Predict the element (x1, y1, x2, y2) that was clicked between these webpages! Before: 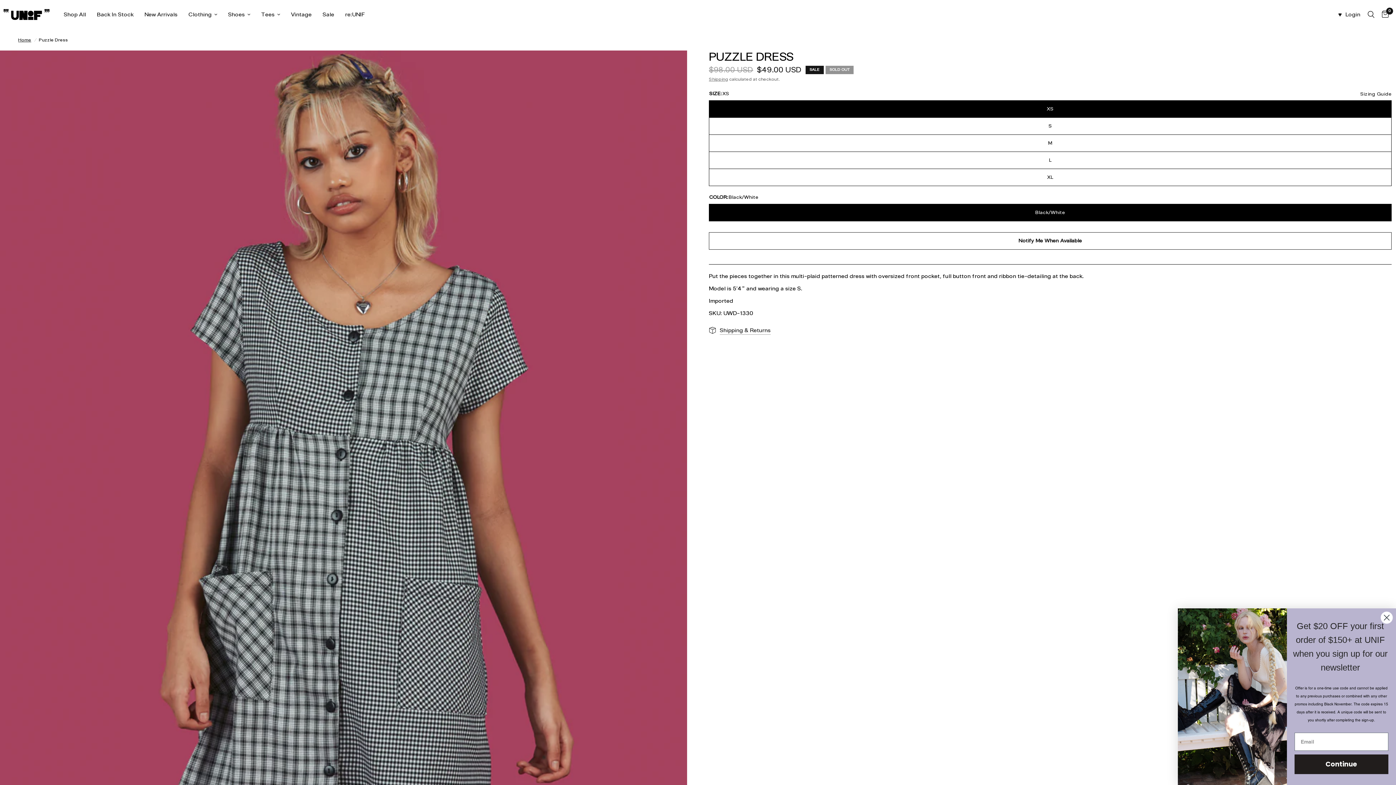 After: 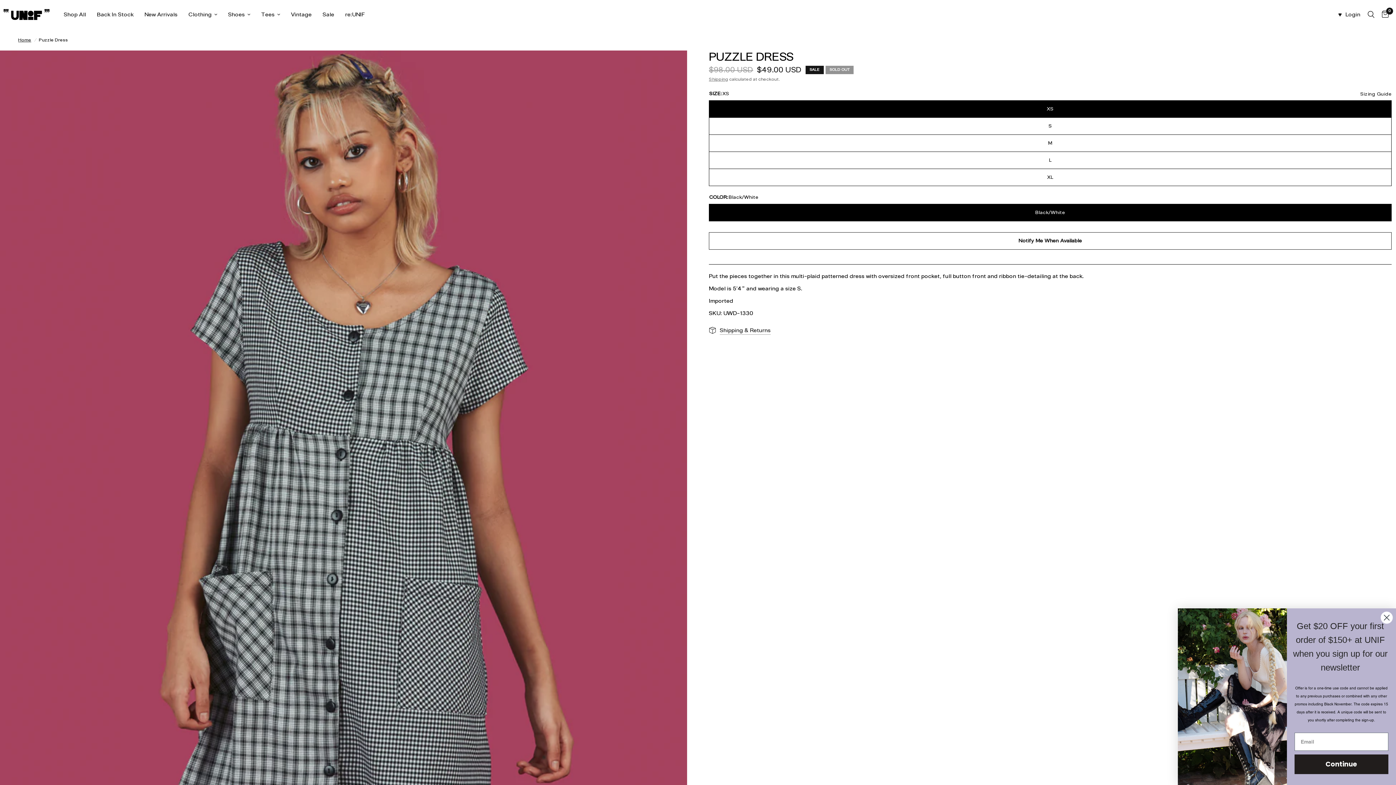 Action: bbox: (1338, 0, 1342, 29) label: ♥︎